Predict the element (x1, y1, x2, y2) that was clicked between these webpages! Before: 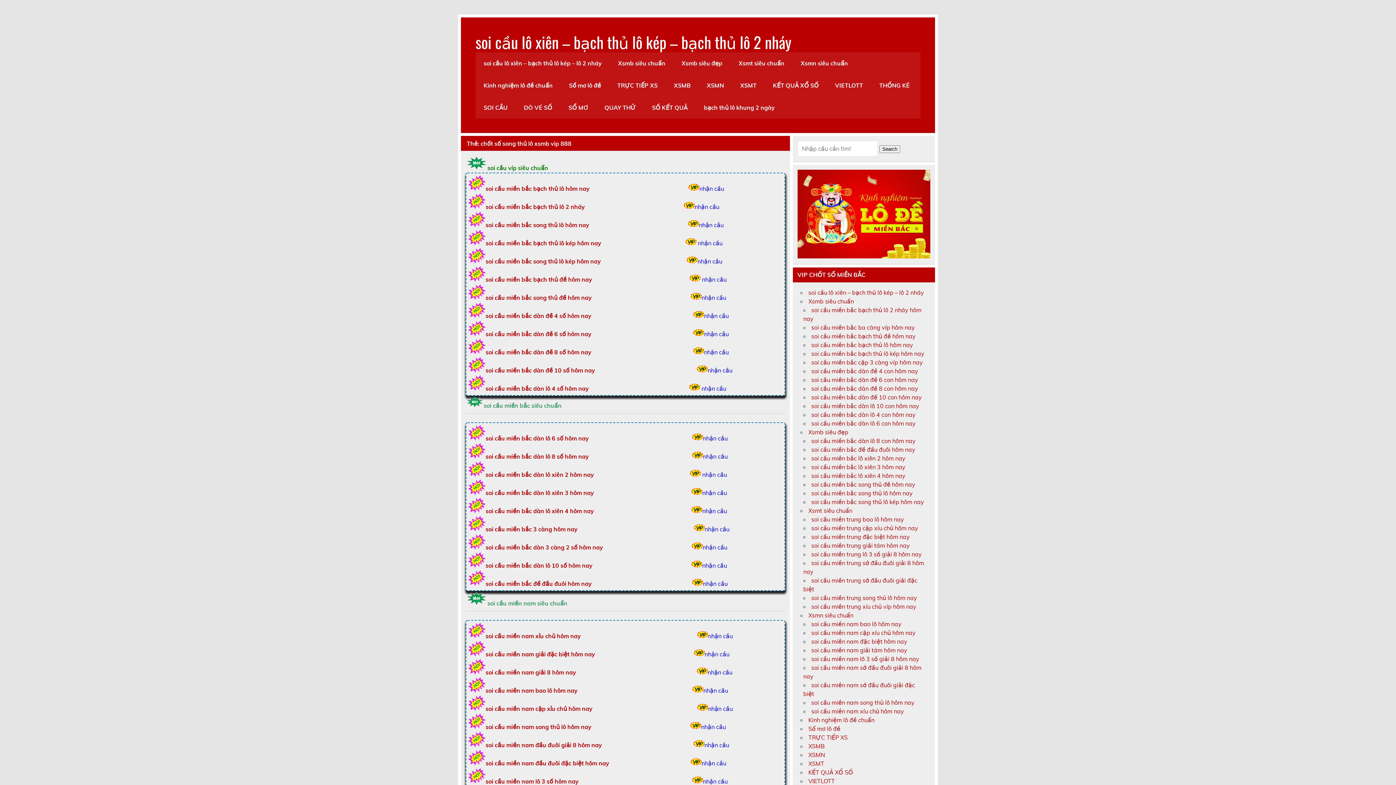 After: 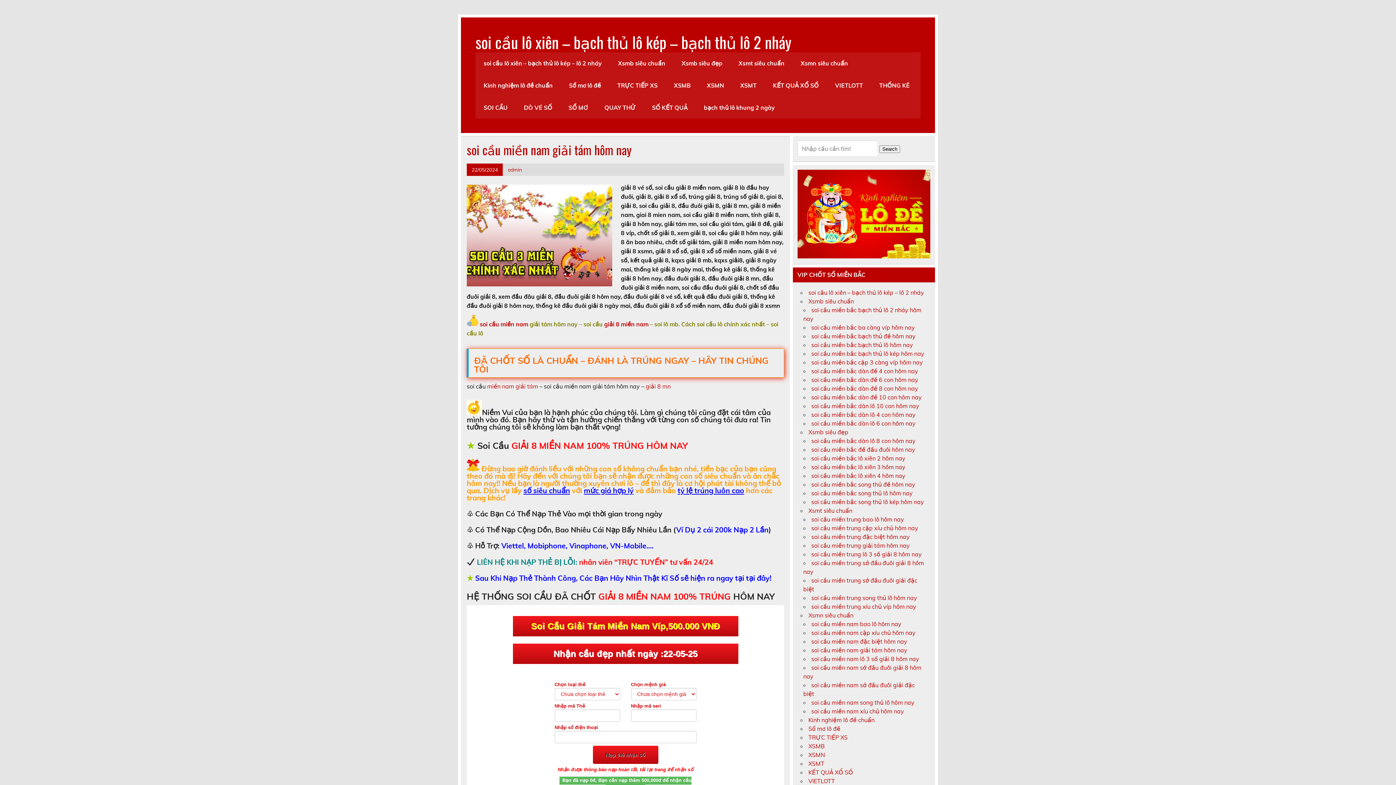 Action: bbox: (811, 646, 907, 654) label: soi cầu miền nam giải tám hôm nay